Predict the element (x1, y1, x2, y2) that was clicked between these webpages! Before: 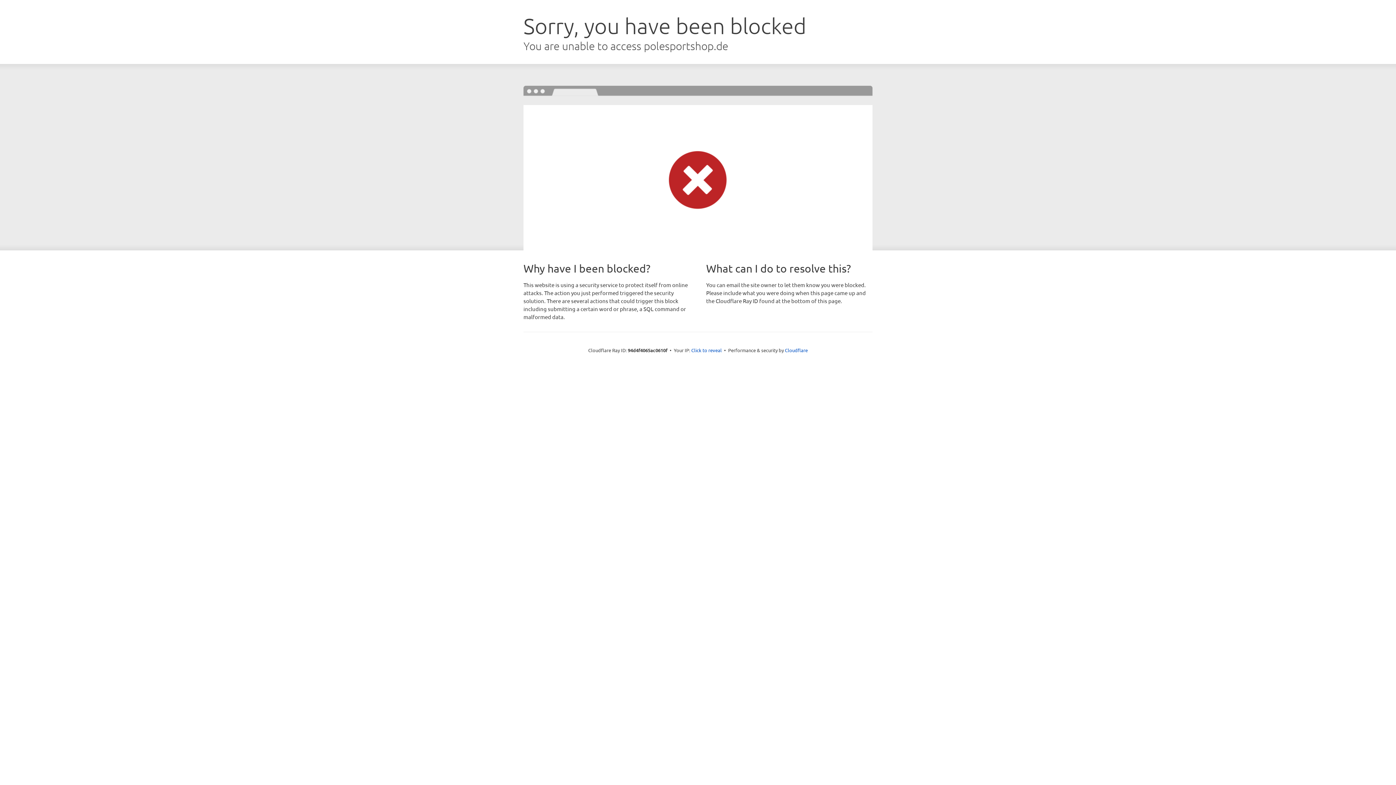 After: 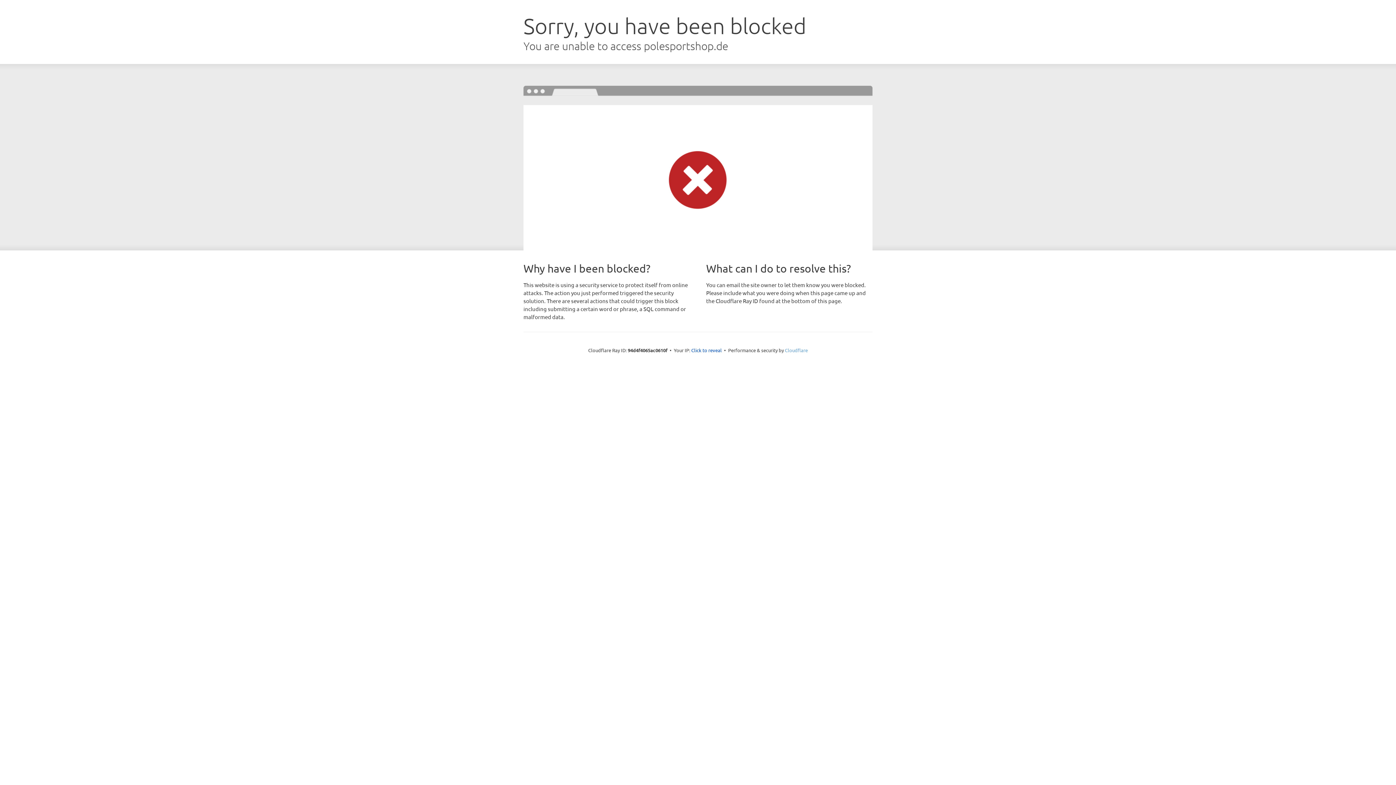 Action: bbox: (785, 347, 808, 353) label: Cloudflare